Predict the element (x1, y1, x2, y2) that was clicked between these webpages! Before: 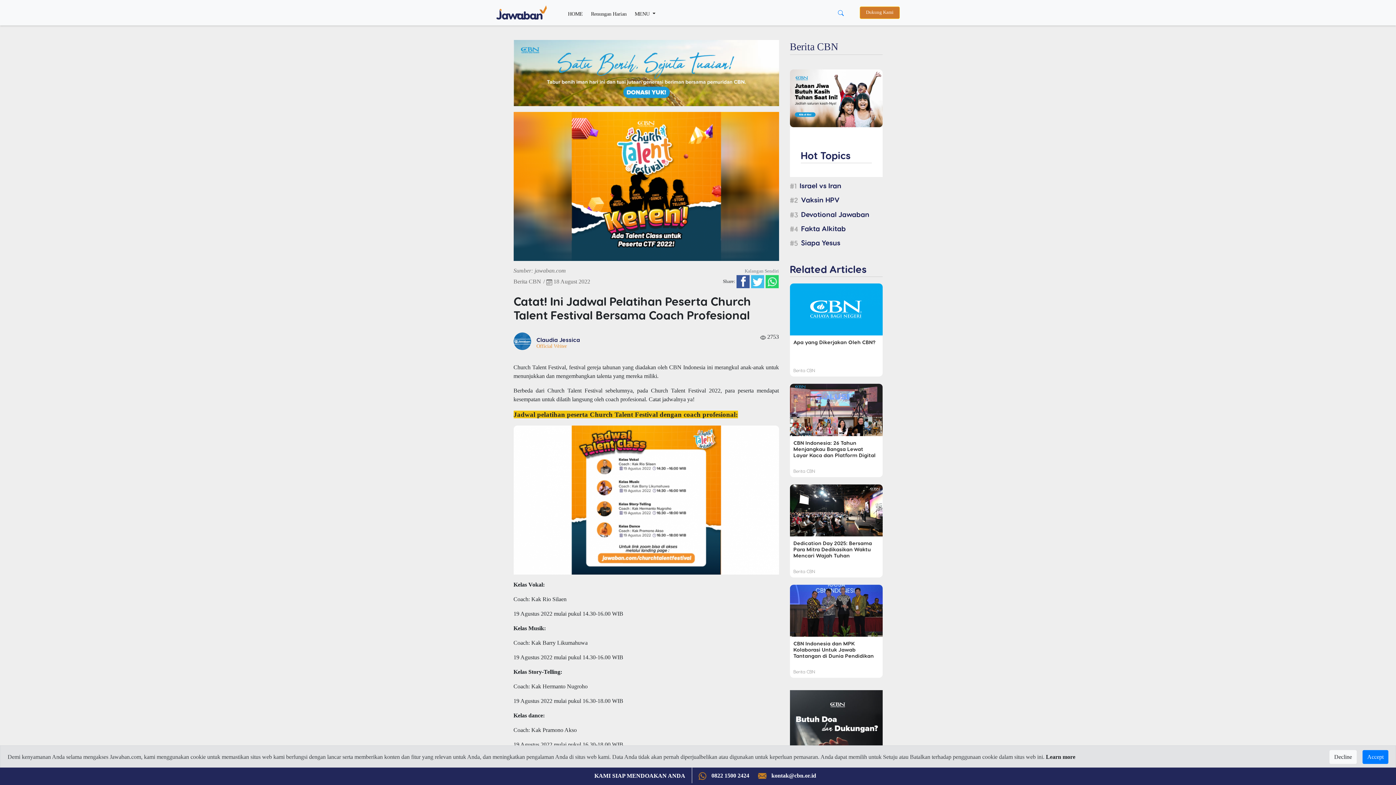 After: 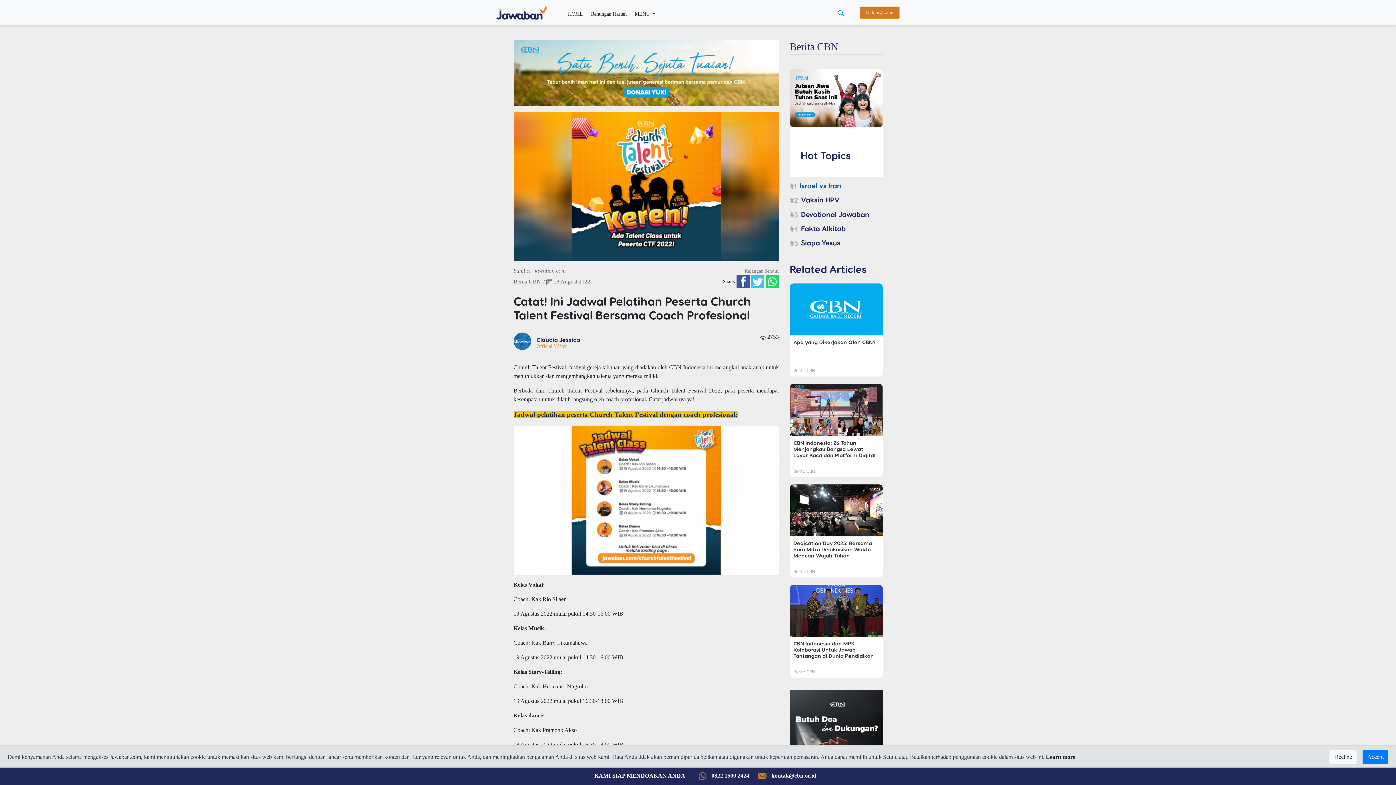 Action: bbox: (799, 180, 841, 190) label: Israel vs Iran